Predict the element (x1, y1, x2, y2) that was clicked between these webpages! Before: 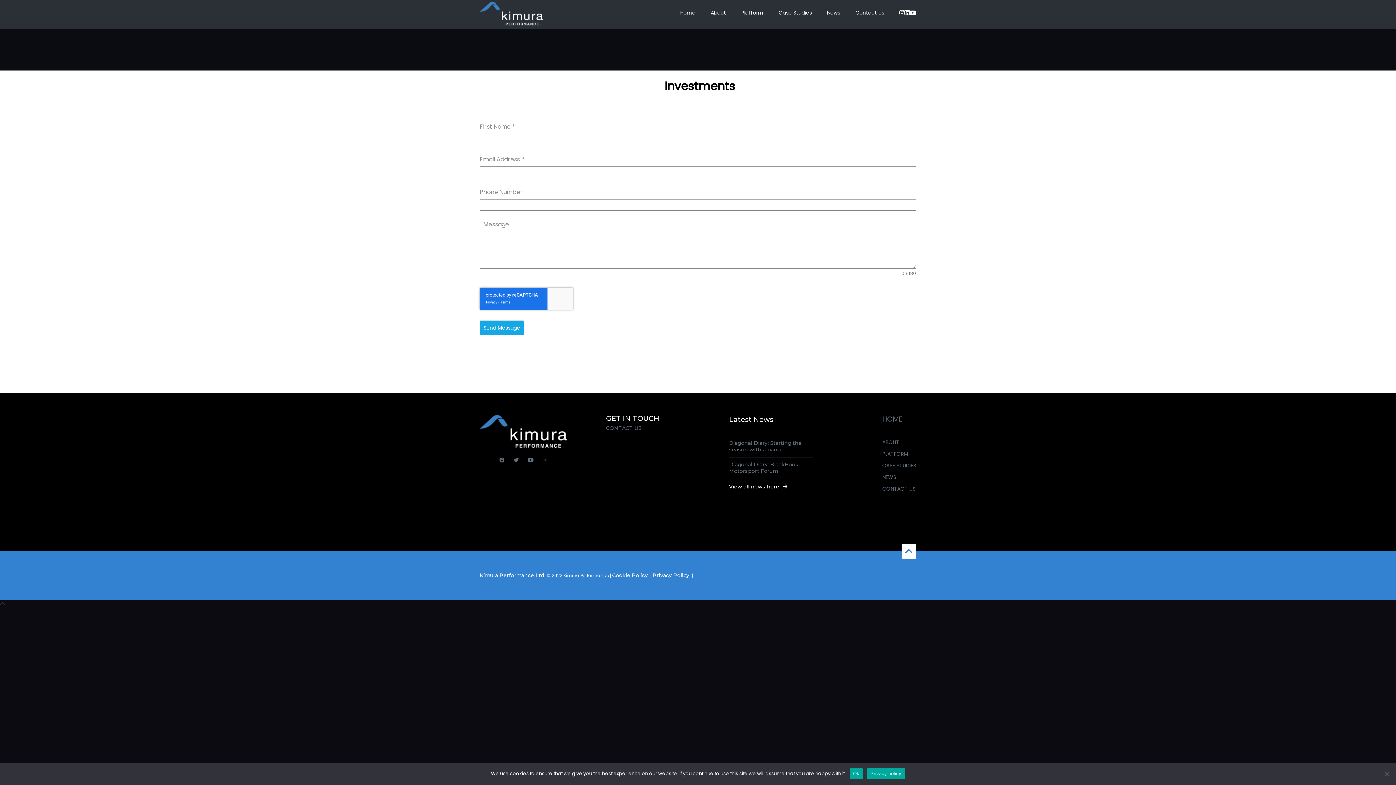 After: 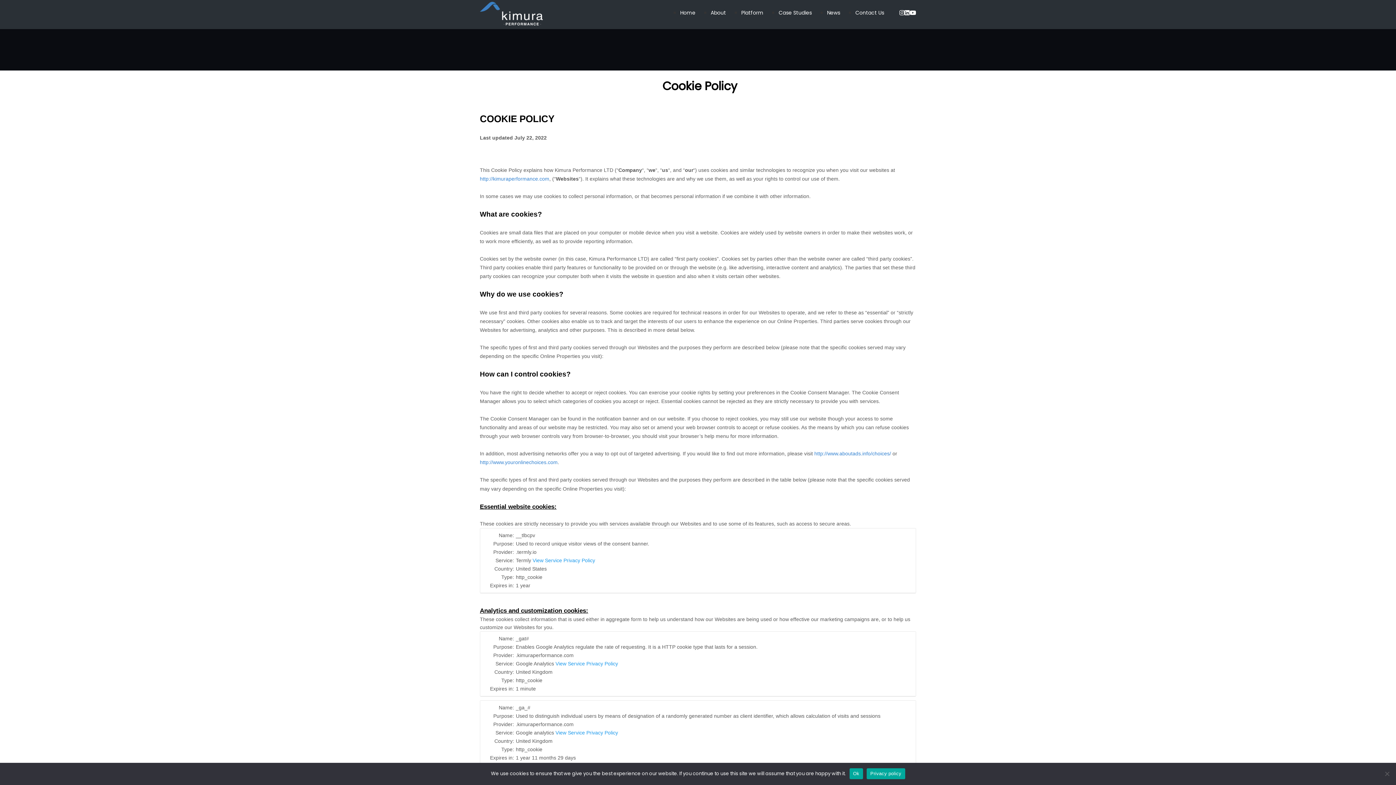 Action: label: Cookie Policy bbox: (612, 573, 648, 578)